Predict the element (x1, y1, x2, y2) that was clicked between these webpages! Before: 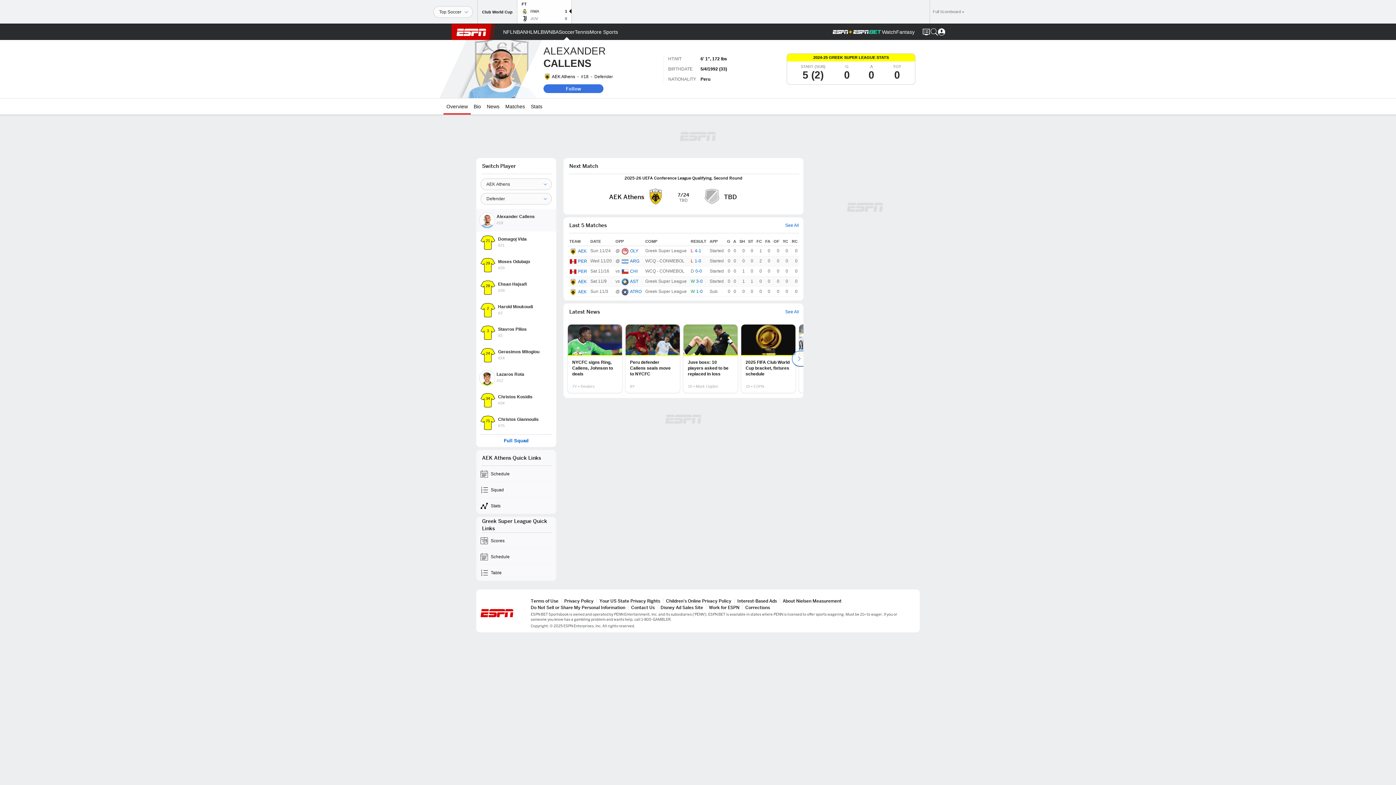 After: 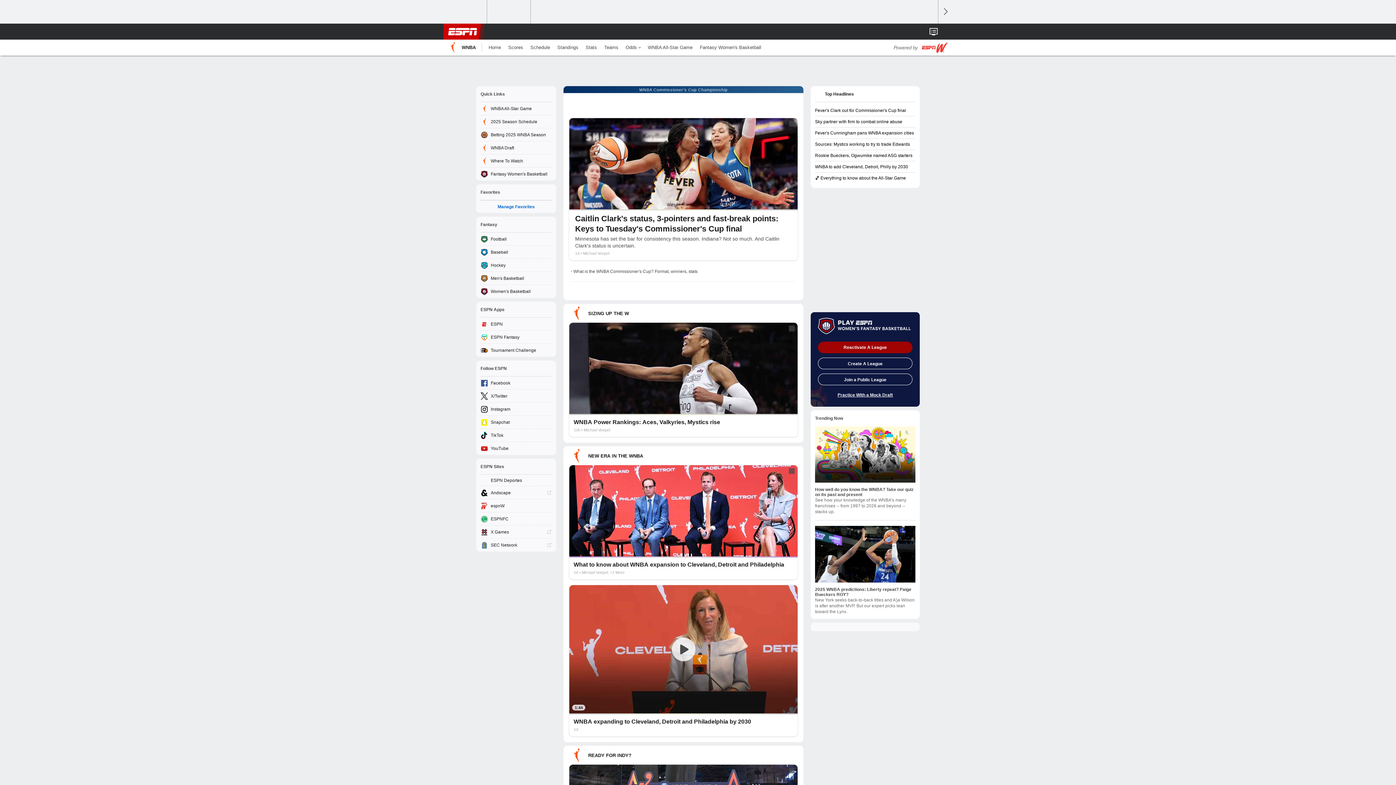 Action: label: ESPN WNBA Home Page bbox: (544, 24, 558, 40)